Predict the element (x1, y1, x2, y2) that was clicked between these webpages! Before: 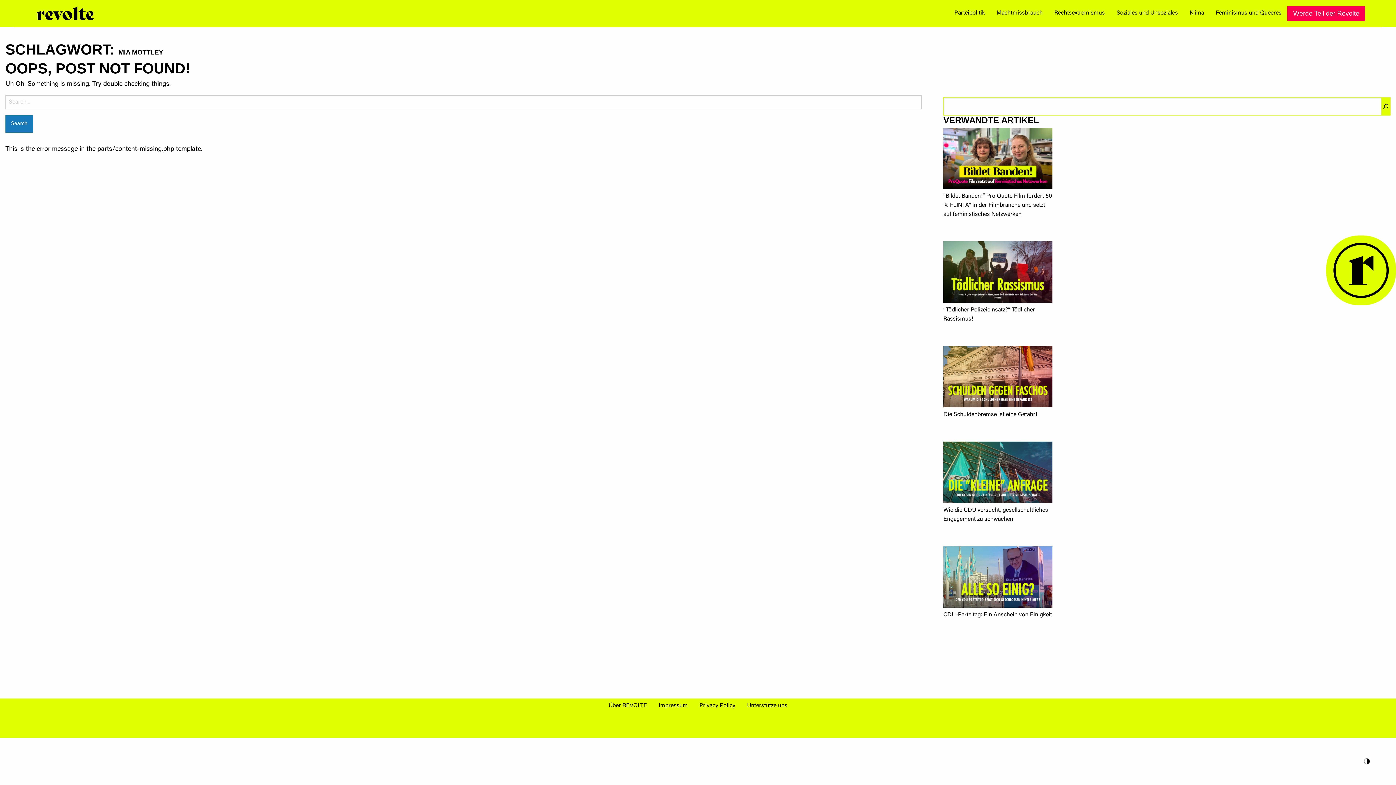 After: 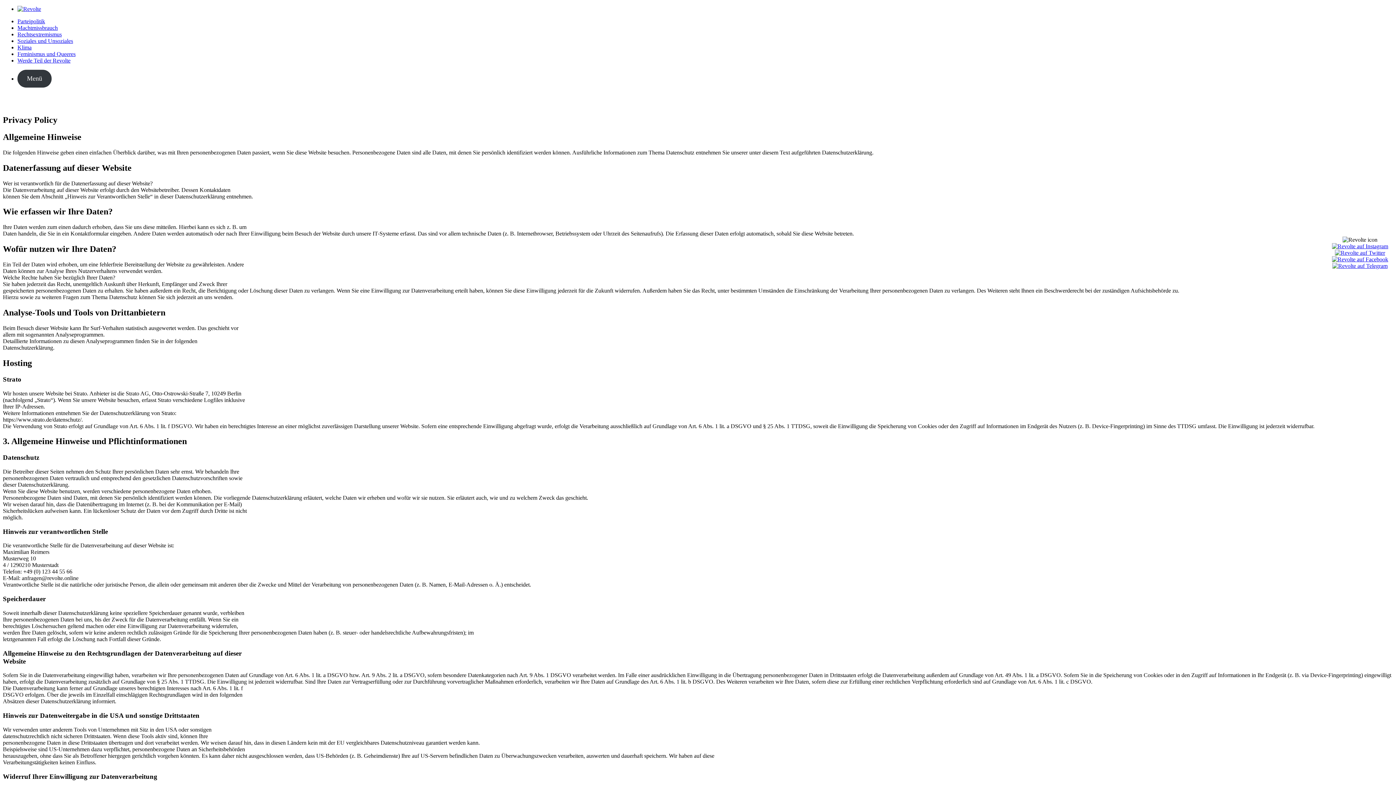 Action: bbox: (693, 699, 741, 713) label: Privacy Policy